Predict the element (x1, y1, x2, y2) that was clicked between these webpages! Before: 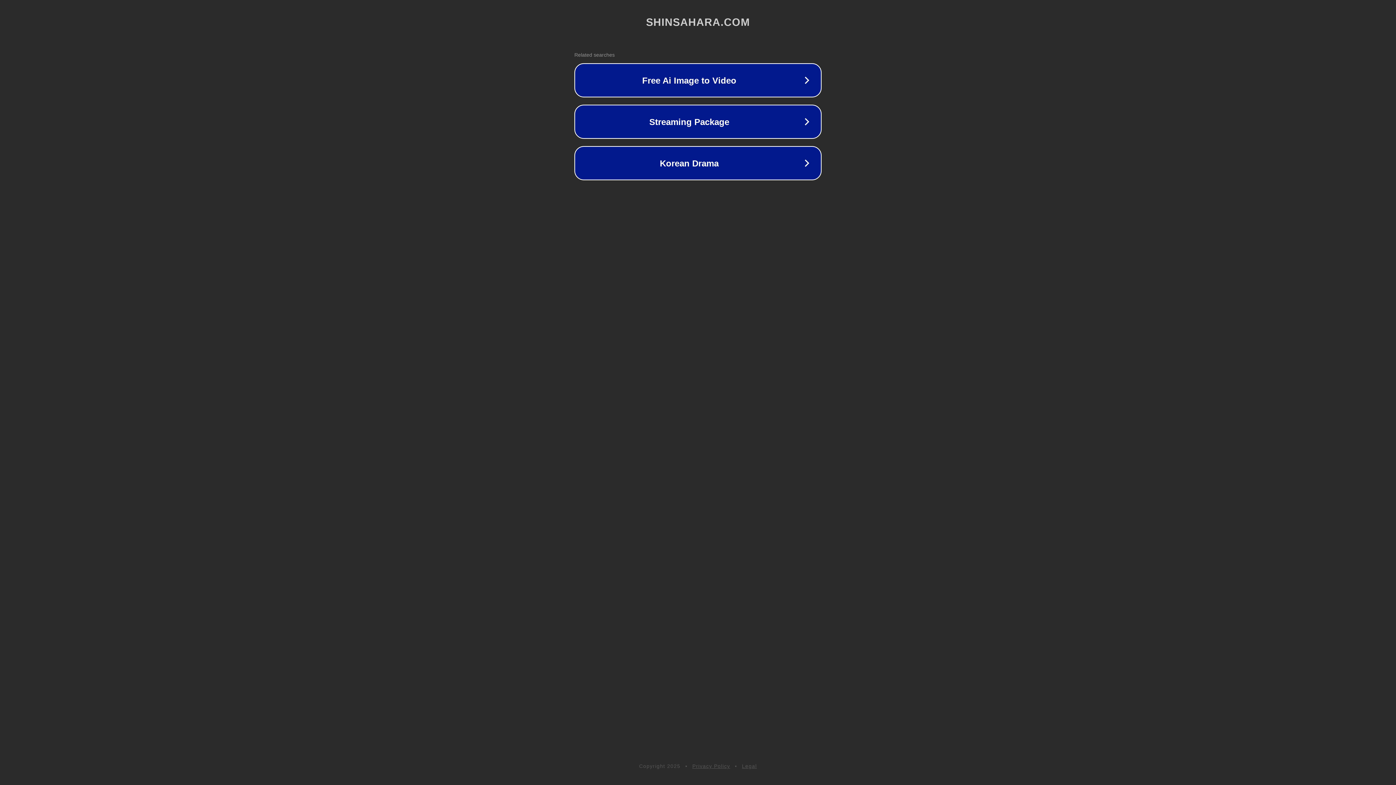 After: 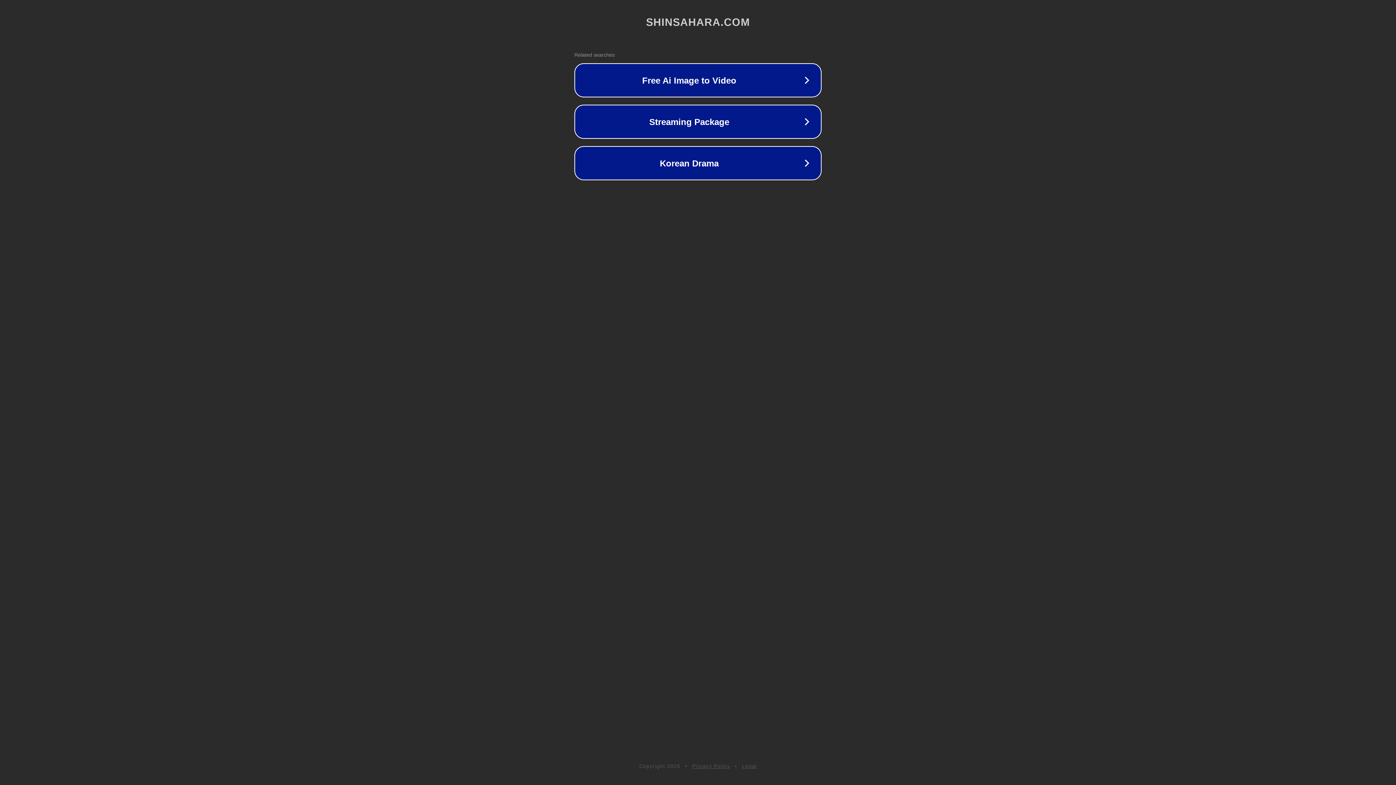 Action: label: Legal bbox: (742, 763, 757, 769)